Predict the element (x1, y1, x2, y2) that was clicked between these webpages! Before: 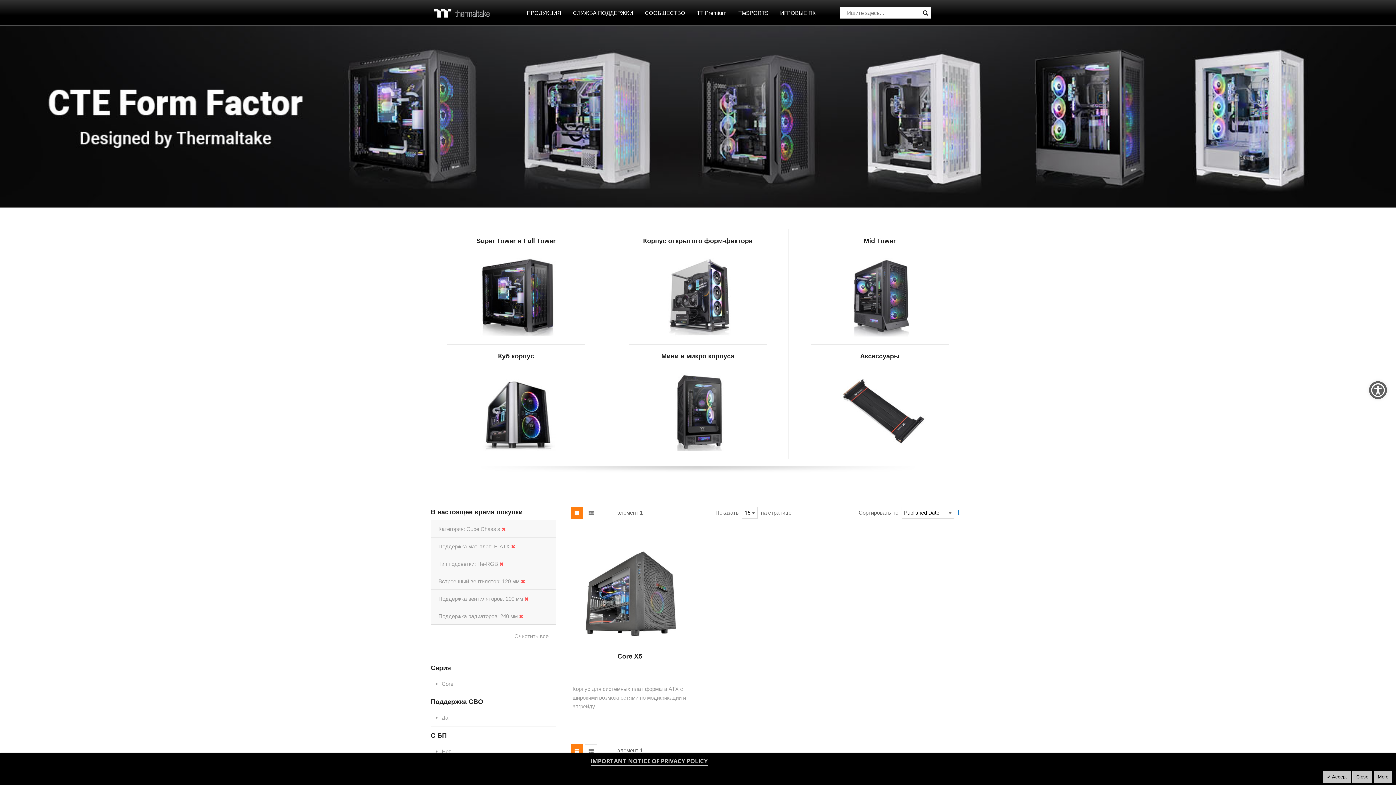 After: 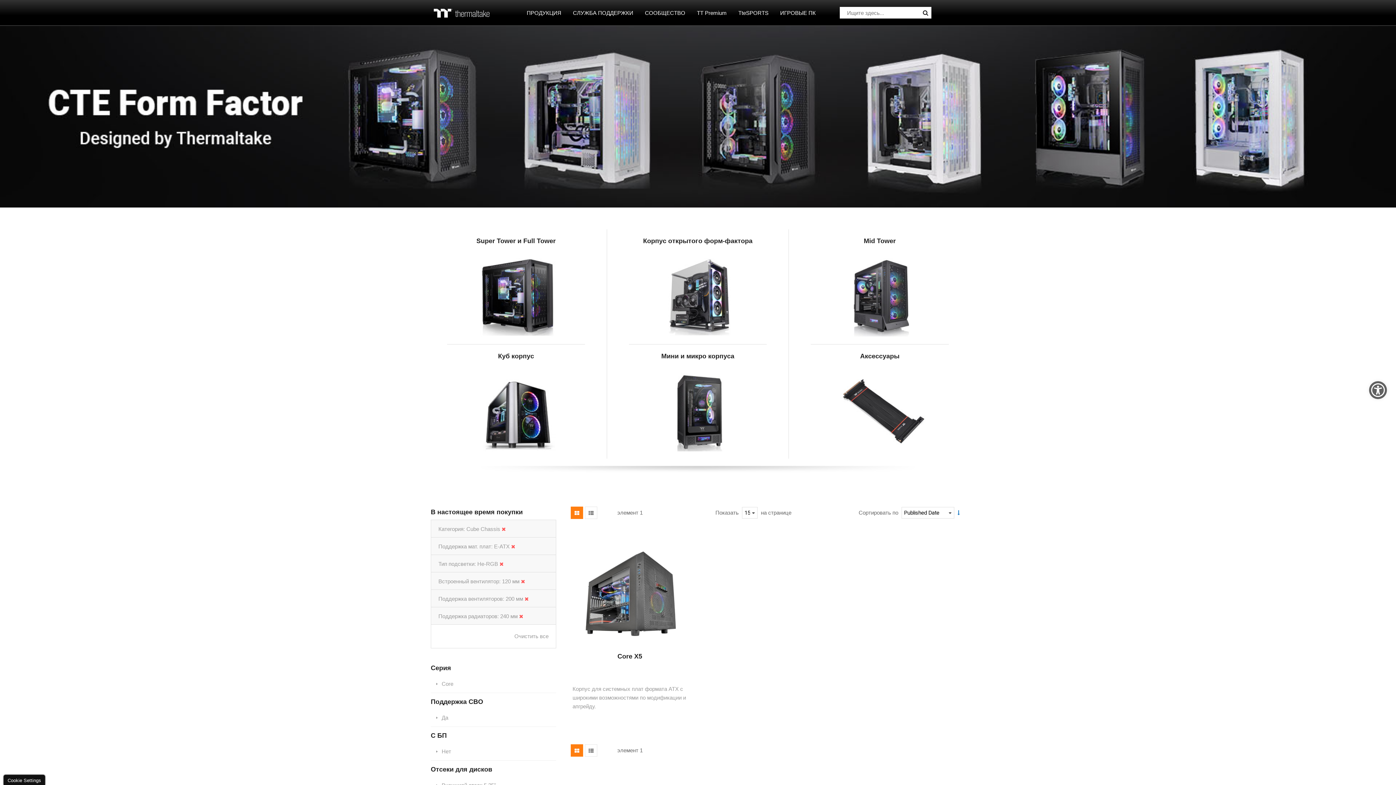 Action: label: Close bbox: (1352, 771, 1372, 783)